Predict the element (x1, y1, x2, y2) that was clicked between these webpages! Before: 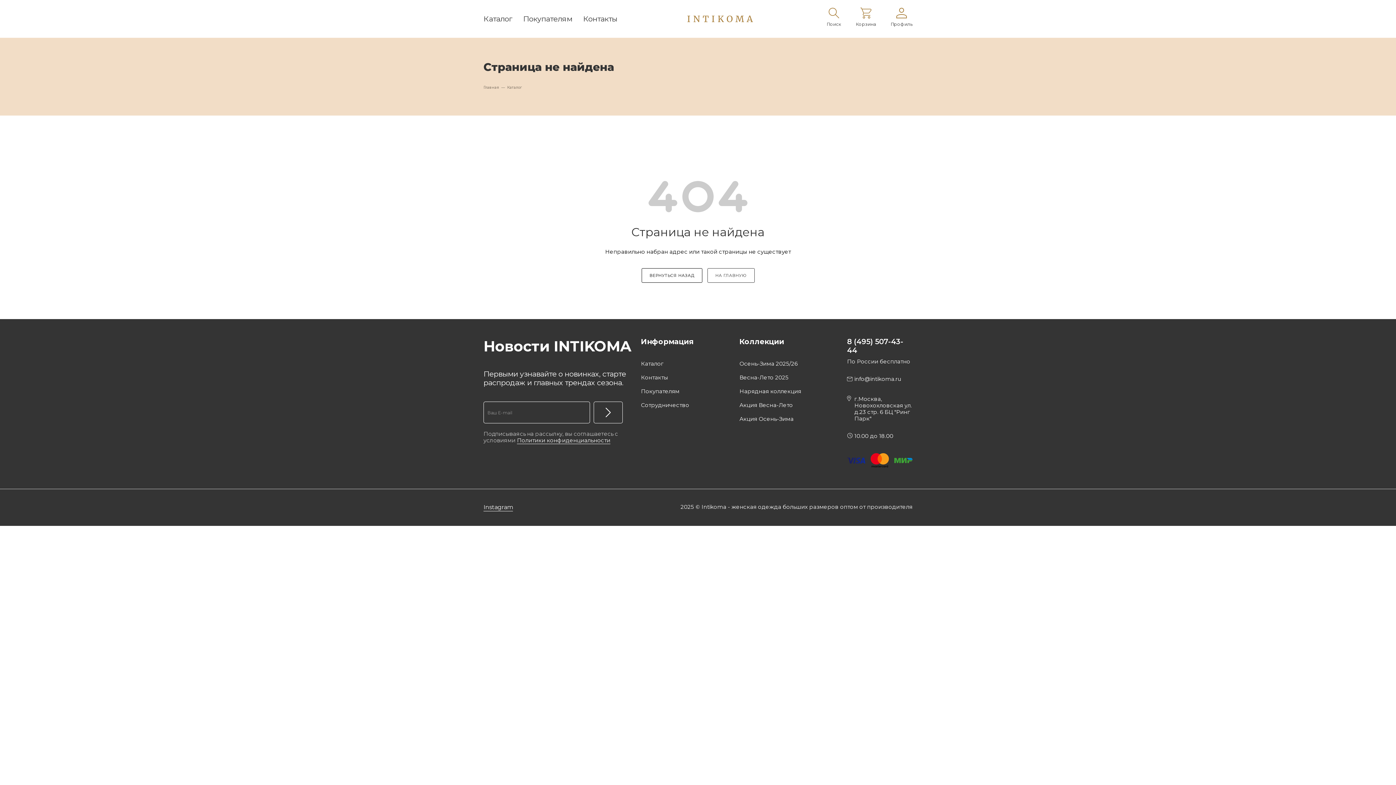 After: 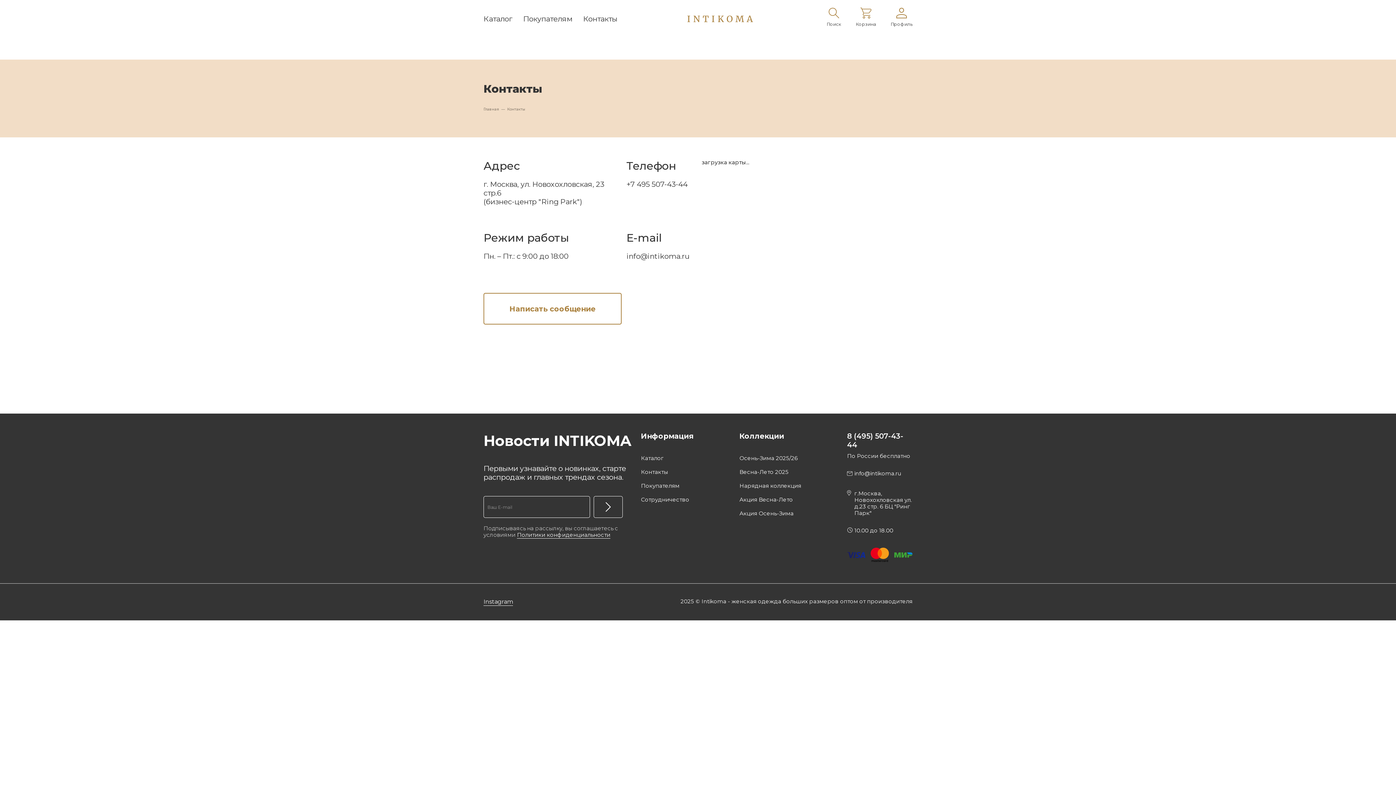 Action: label: Контакты bbox: (641, 374, 668, 381)